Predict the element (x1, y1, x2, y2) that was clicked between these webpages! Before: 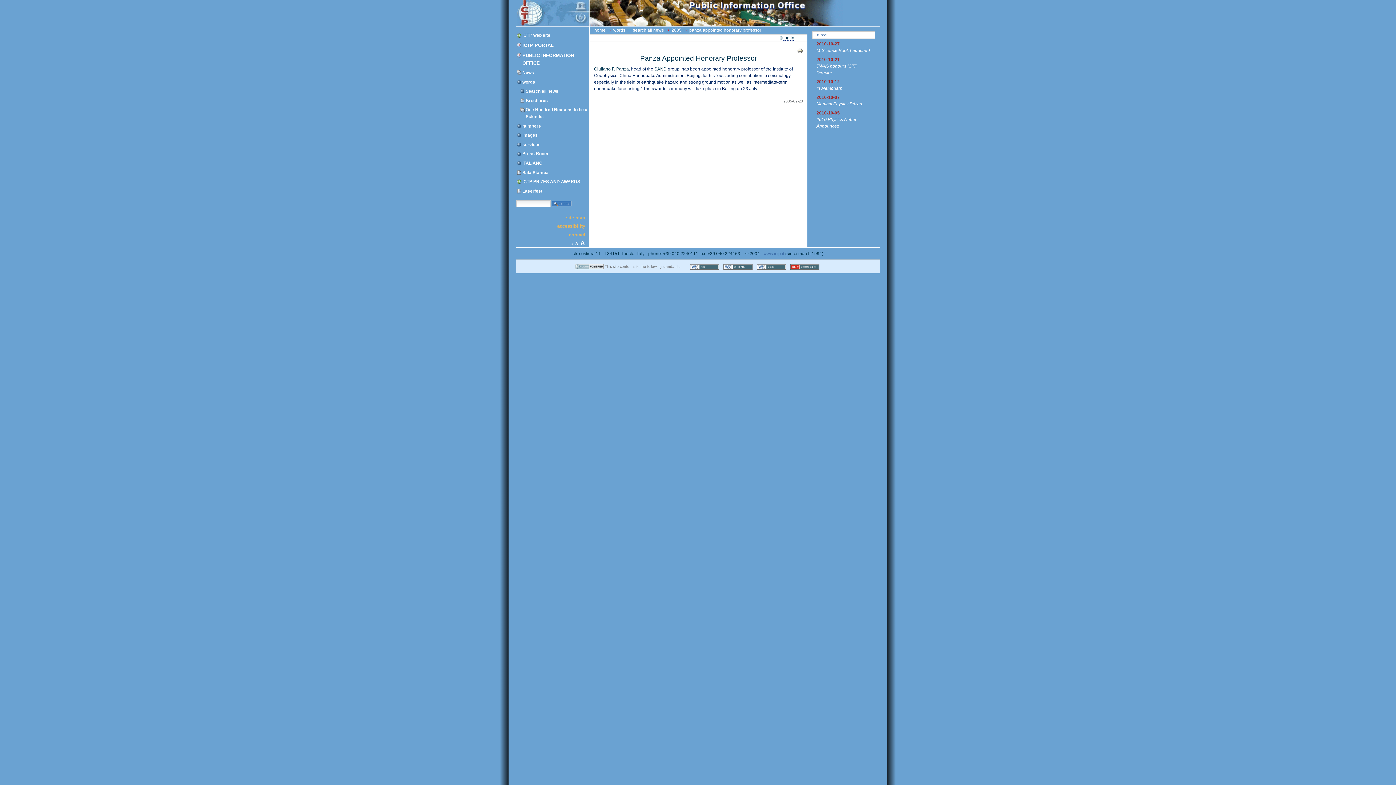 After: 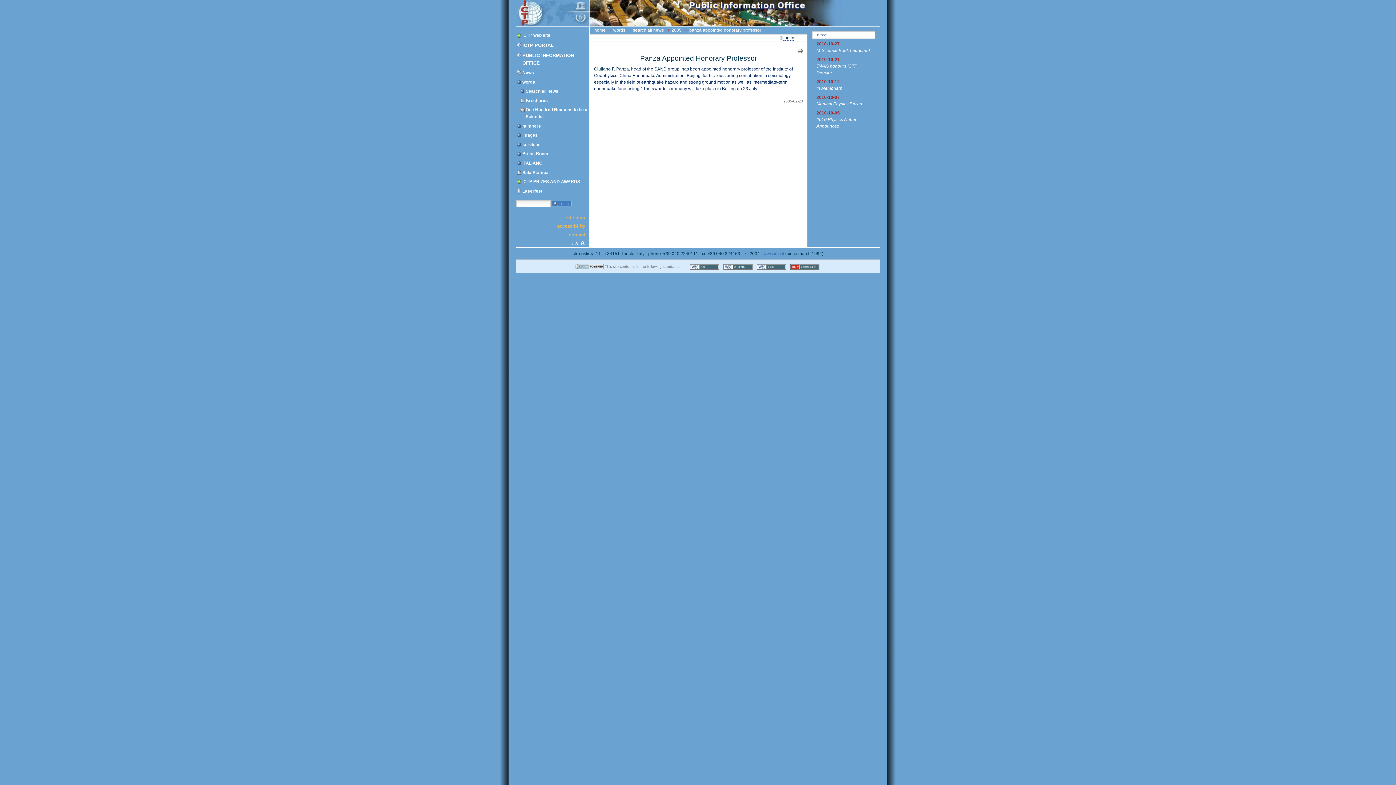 Action: bbox: (797, 47, 803, 53)